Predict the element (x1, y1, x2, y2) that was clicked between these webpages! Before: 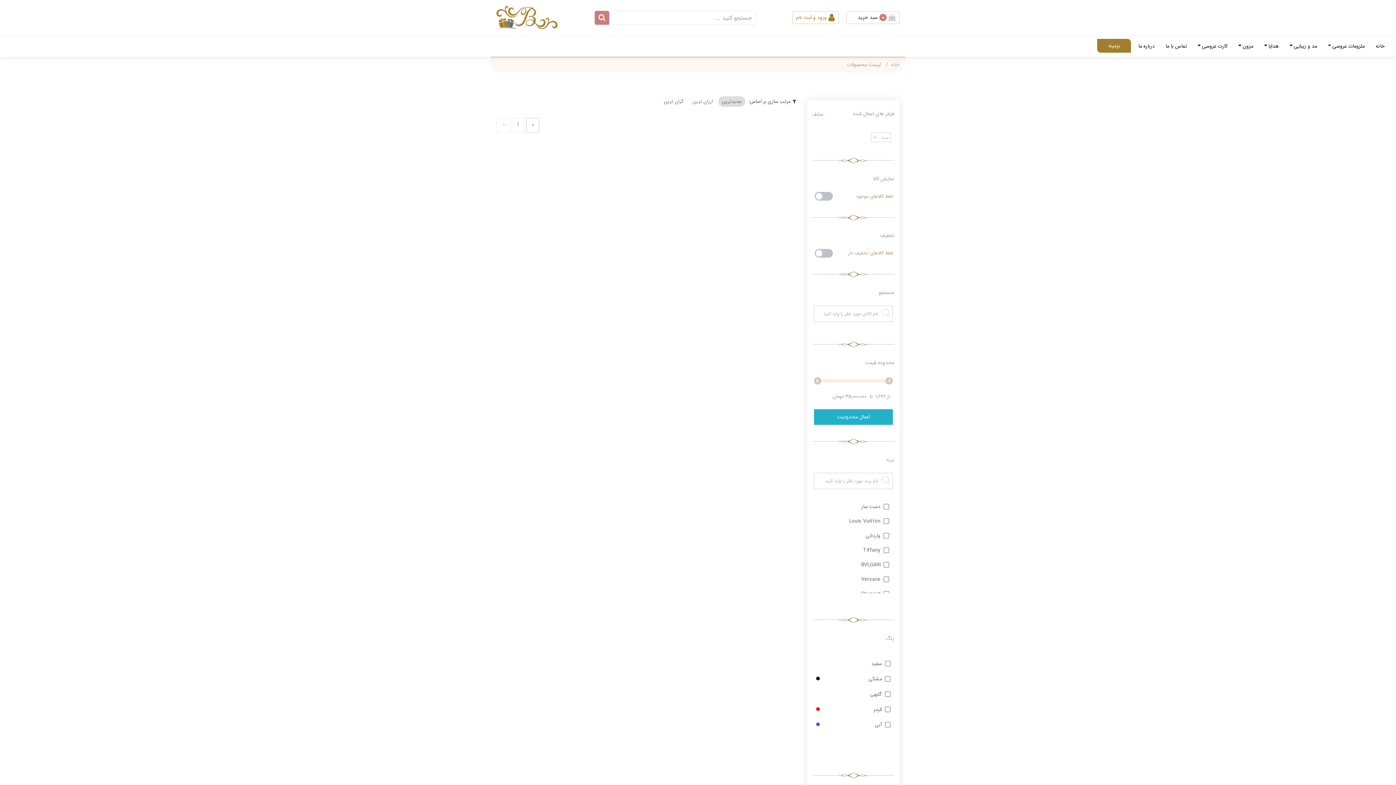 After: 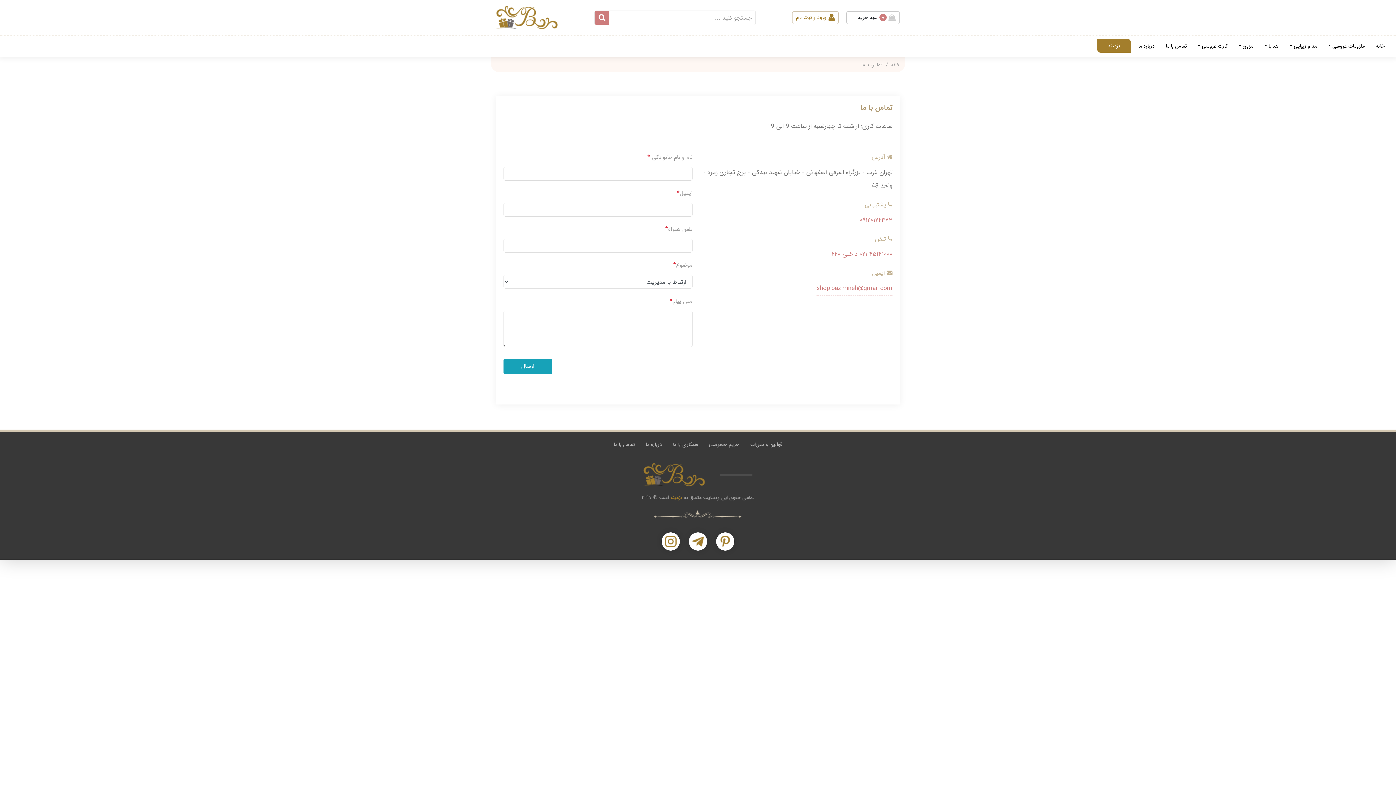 Action: label: تماس با ما bbox: (1160, 39, 1192, 53)